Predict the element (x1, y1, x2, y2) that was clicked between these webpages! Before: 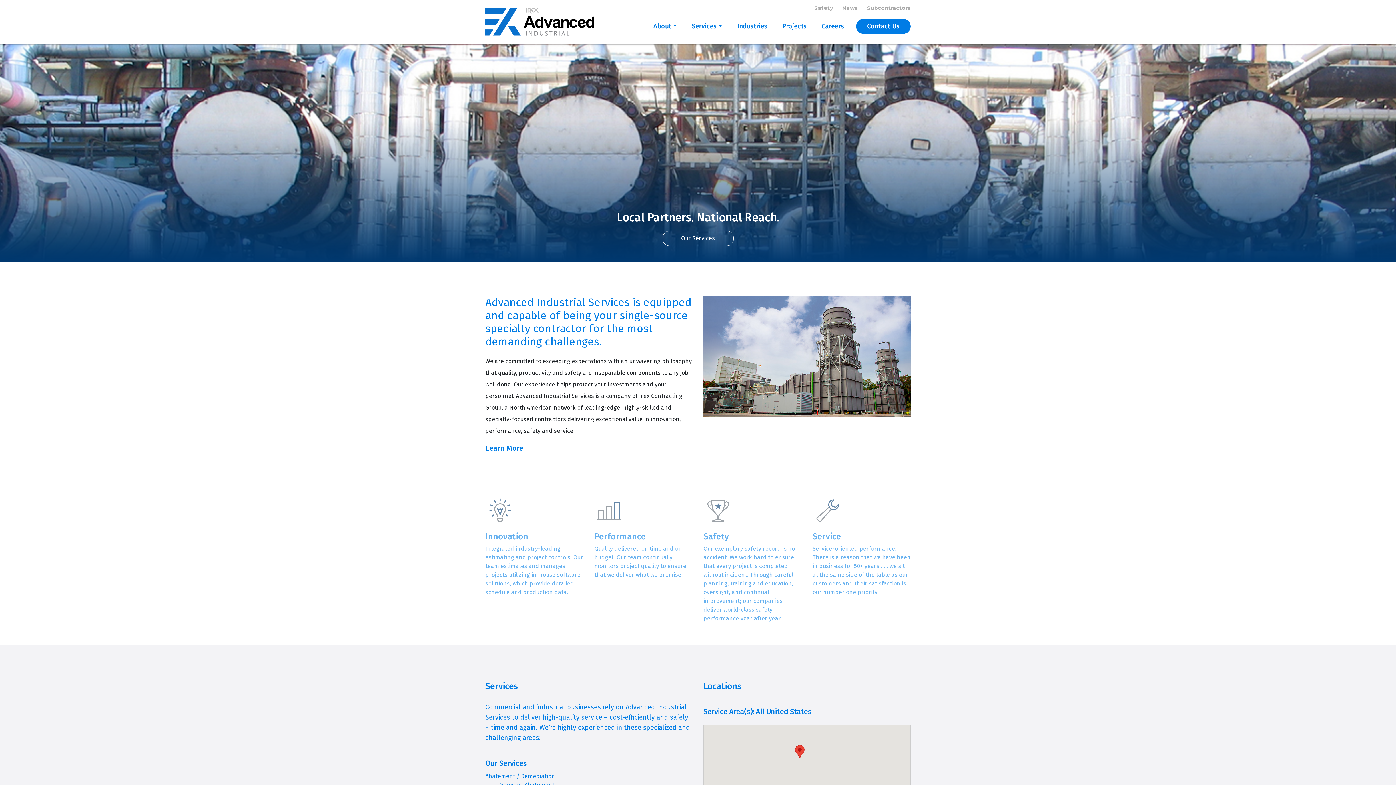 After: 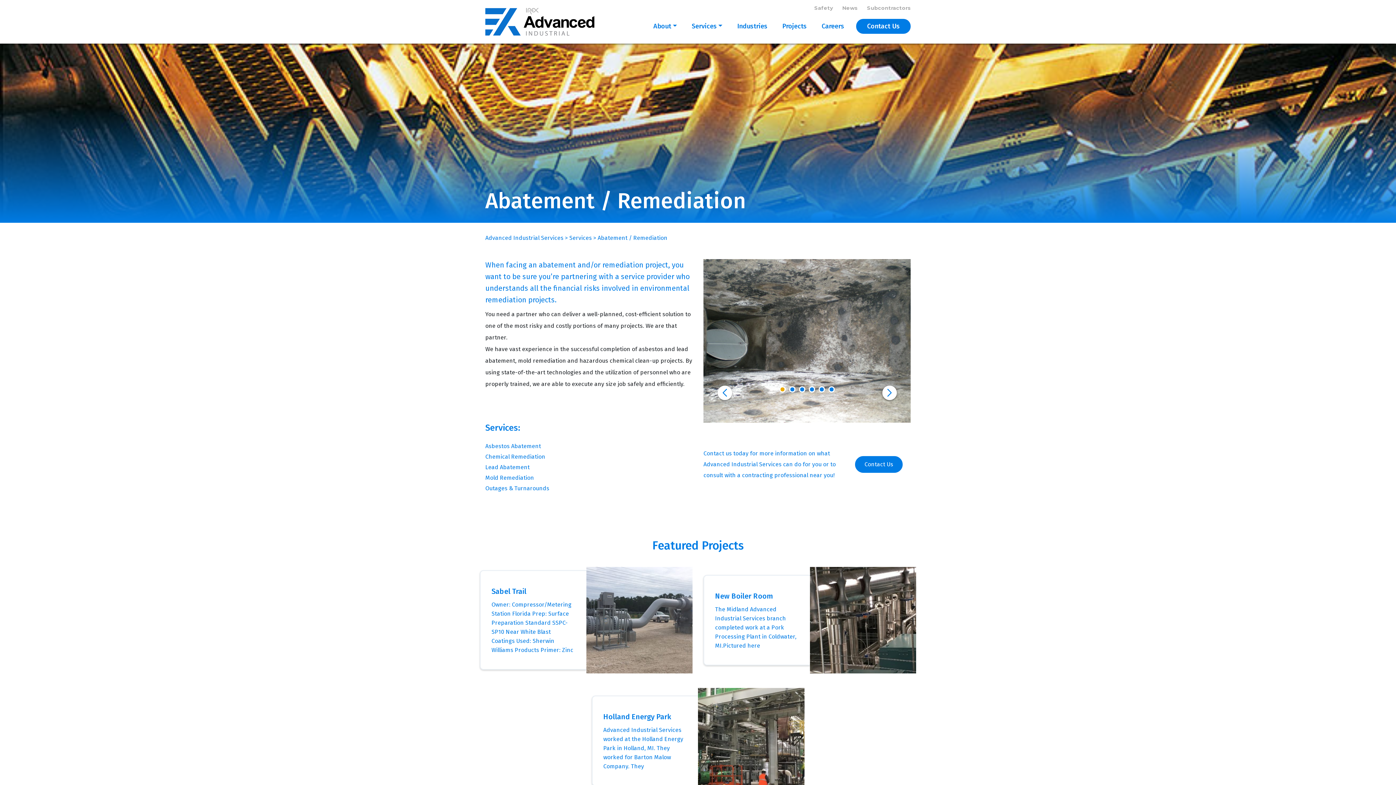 Action: label: Abatement / Remediation bbox: (485, 773, 555, 780)